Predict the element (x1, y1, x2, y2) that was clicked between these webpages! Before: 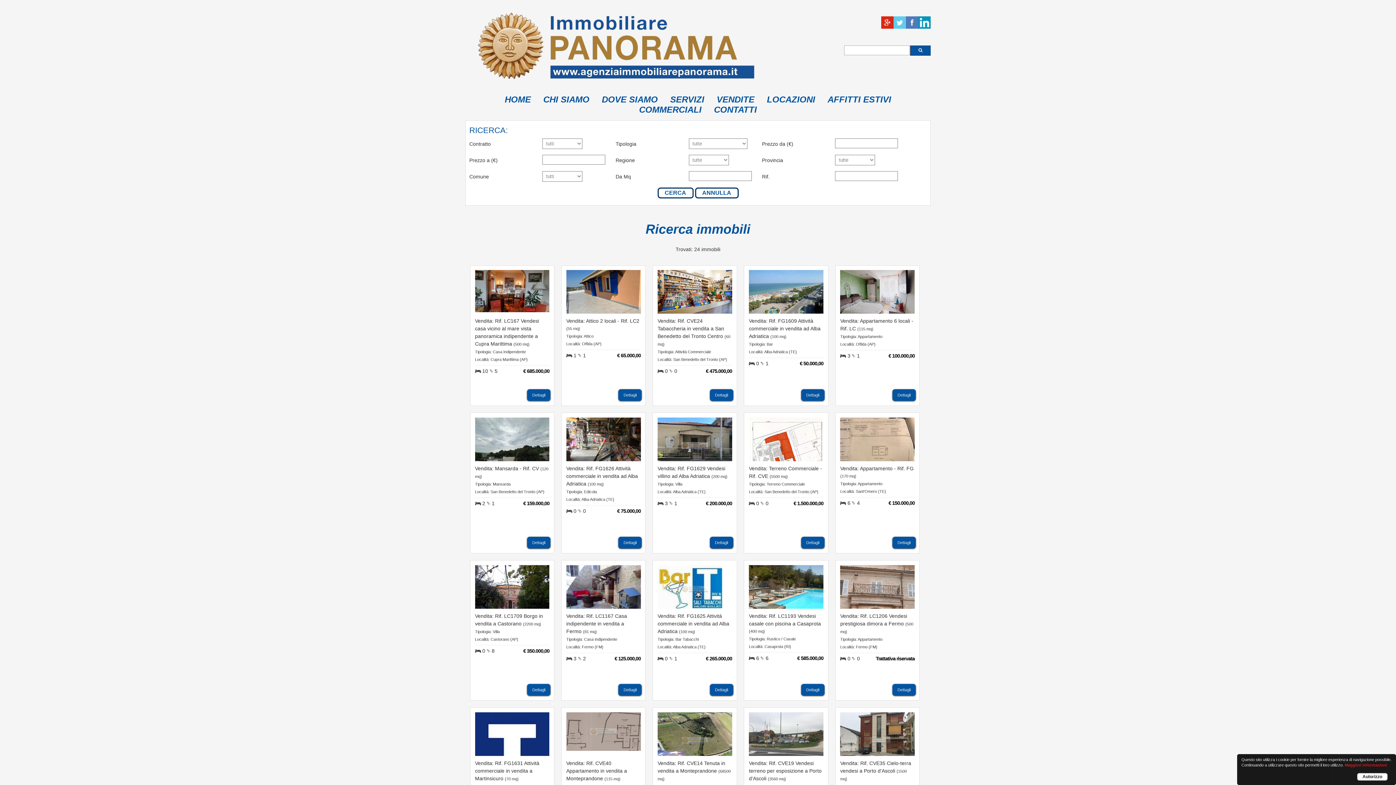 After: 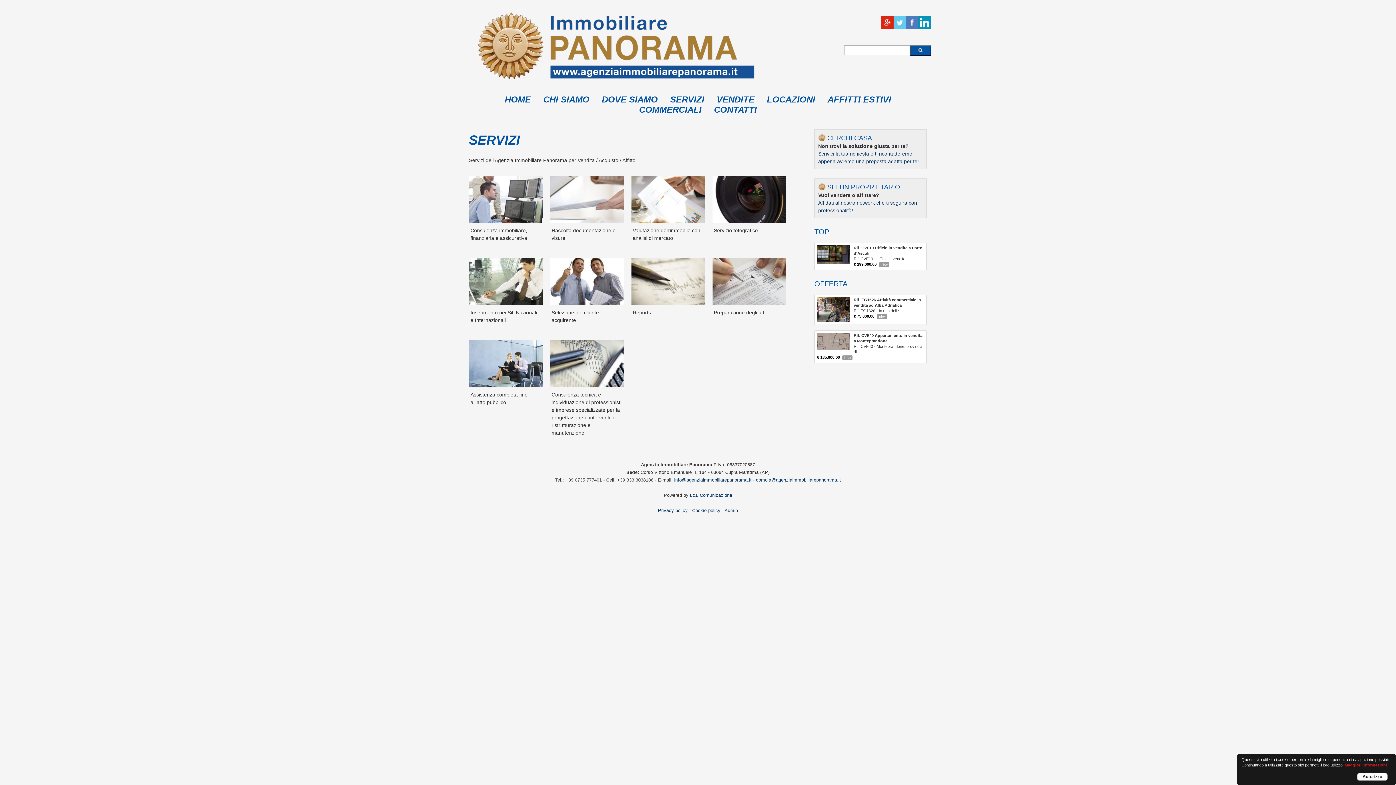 Action: bbox: (670, 94, 704, 104) label: SERVIZI